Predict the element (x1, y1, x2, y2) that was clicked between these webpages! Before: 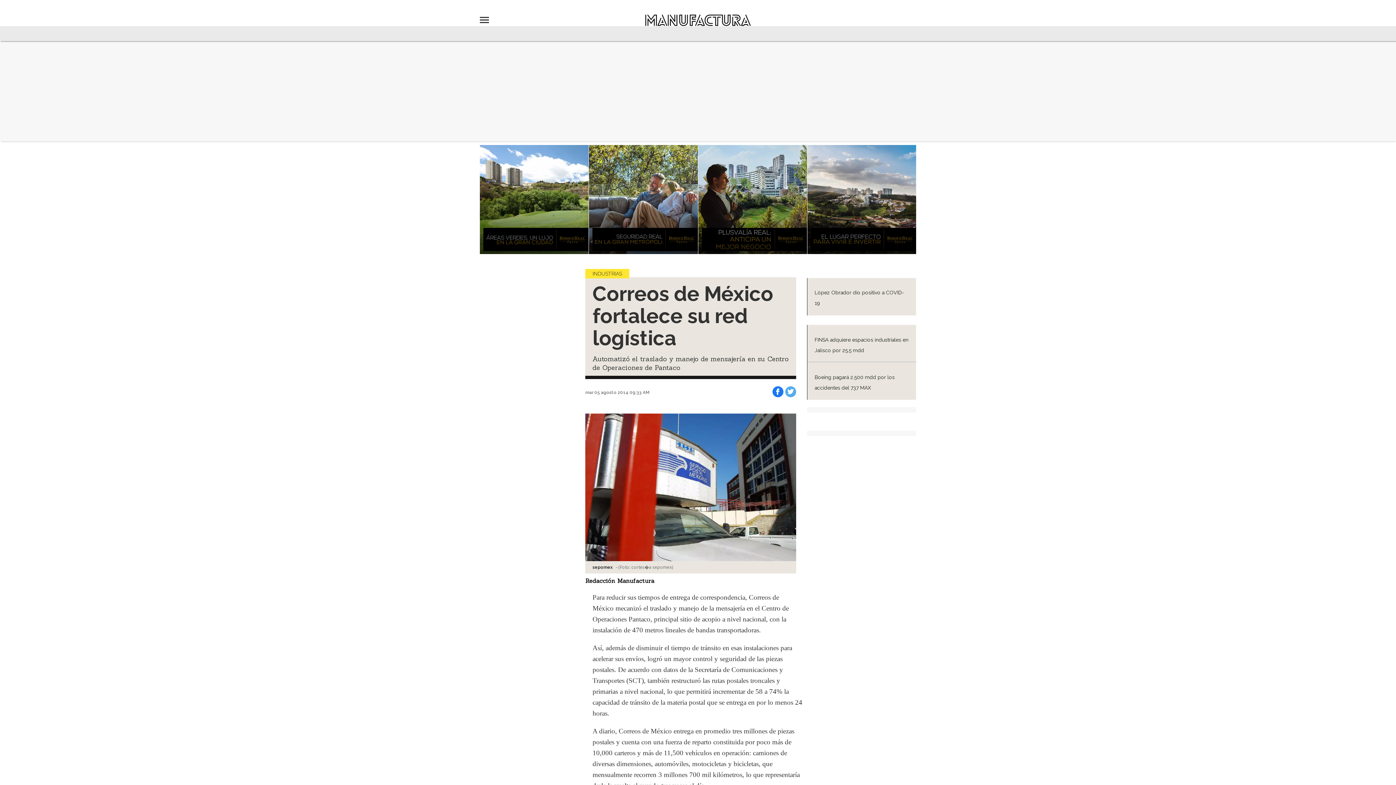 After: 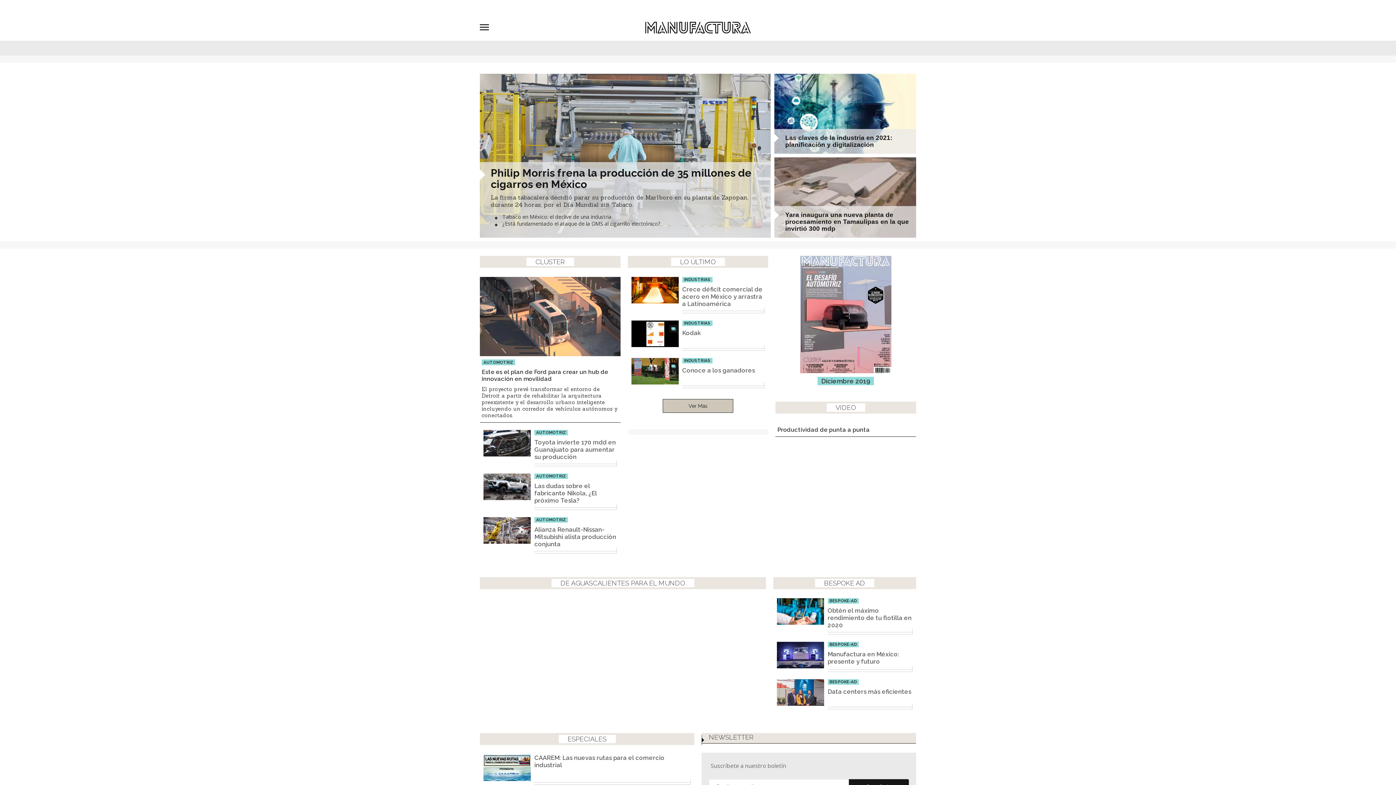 Action: bbox: (645, 14, 750, 26)